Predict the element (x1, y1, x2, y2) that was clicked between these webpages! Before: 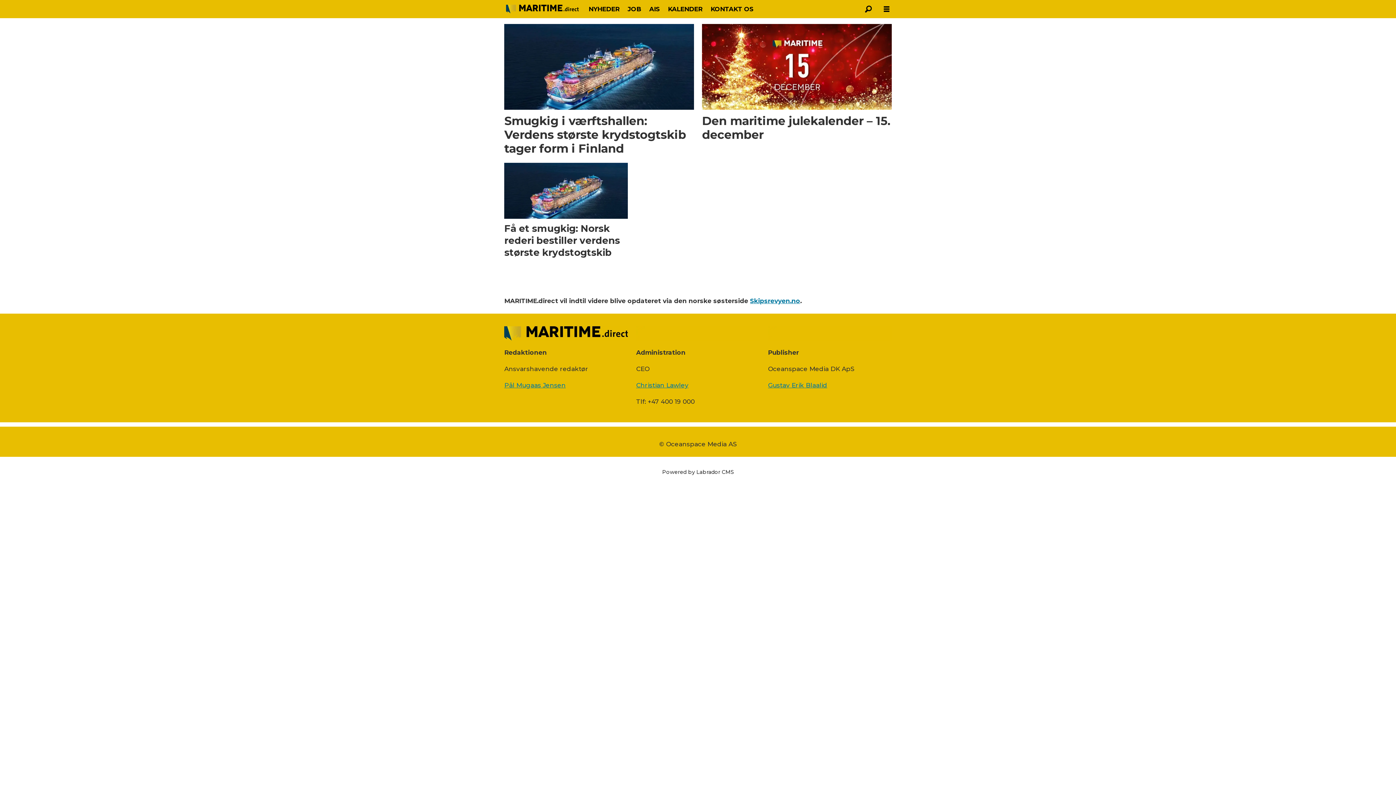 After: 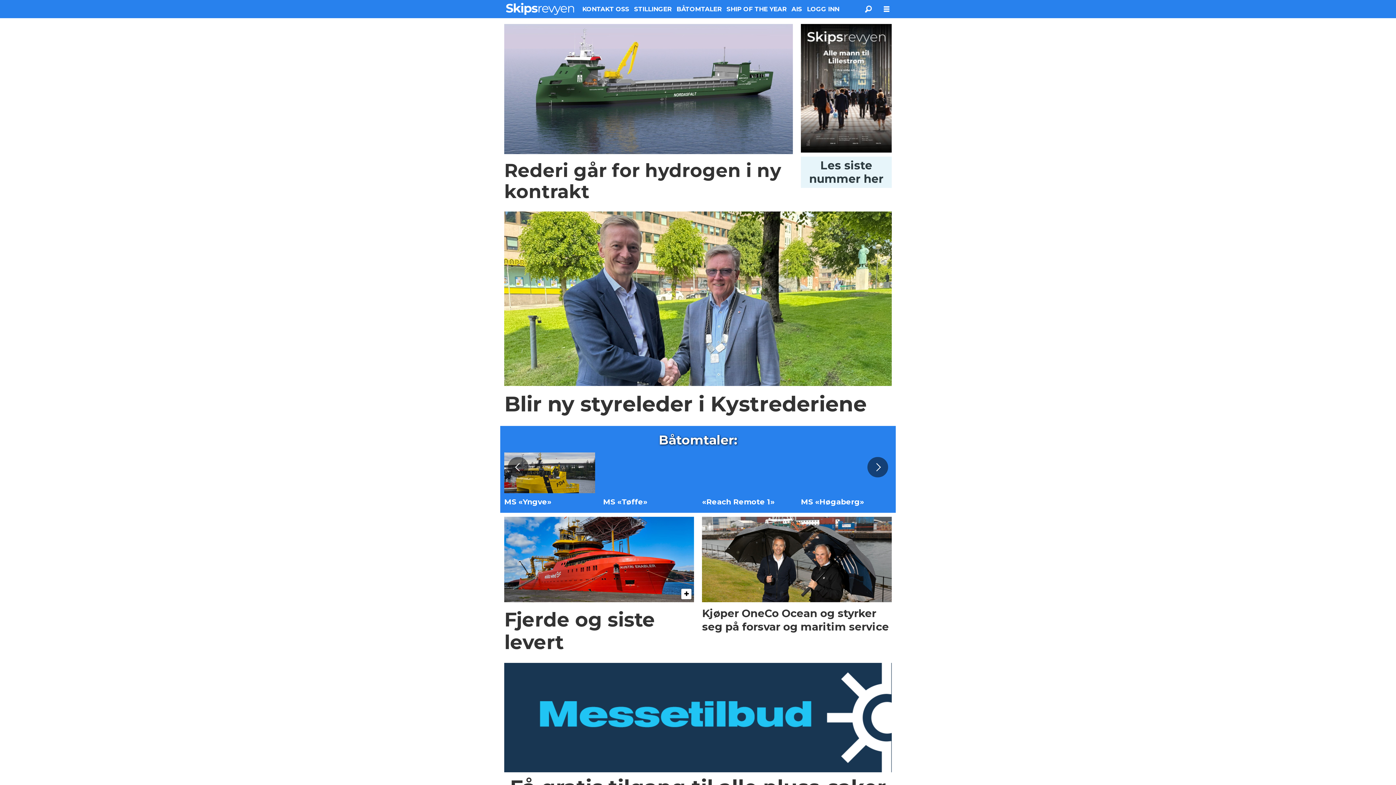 Action: label: Skipsrevyen.no bbox: (750, 297, 800, 304)